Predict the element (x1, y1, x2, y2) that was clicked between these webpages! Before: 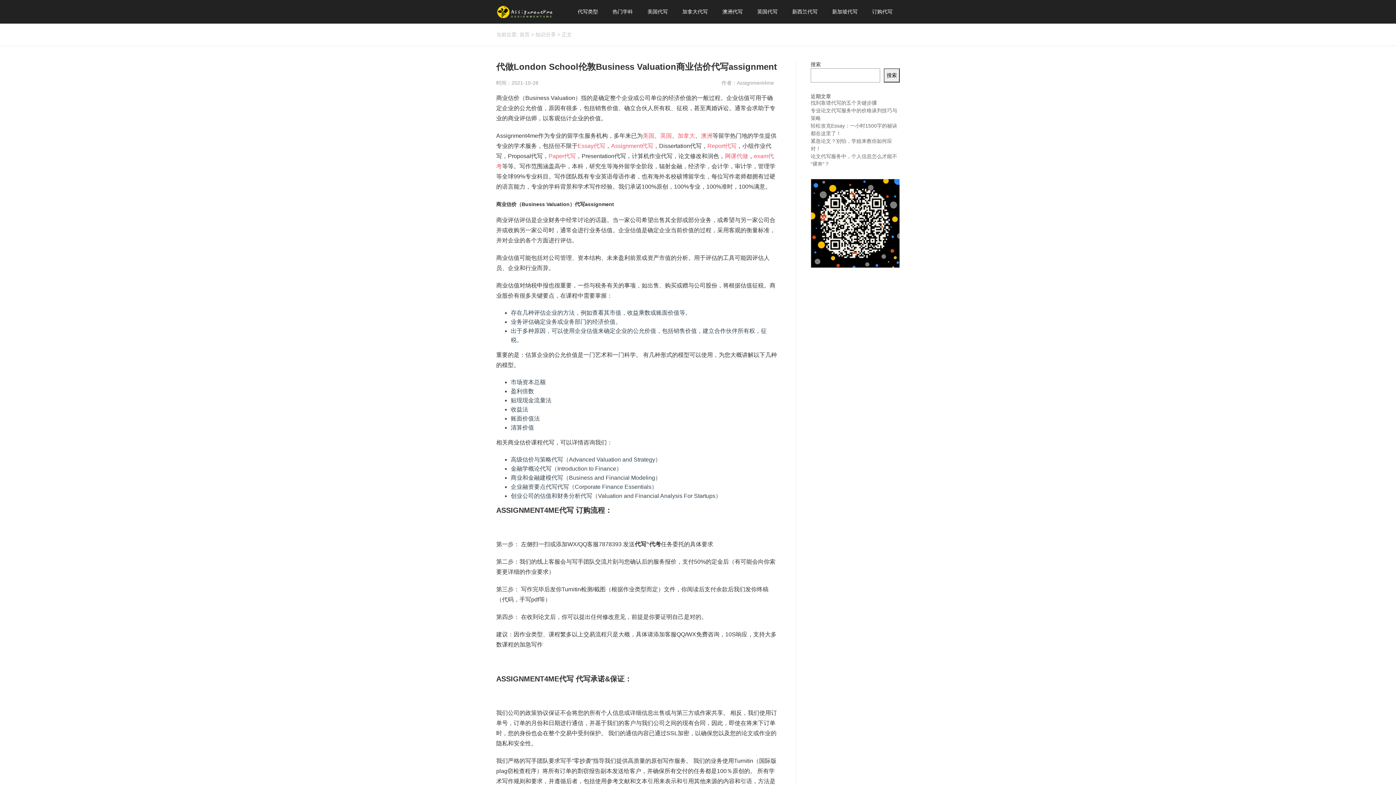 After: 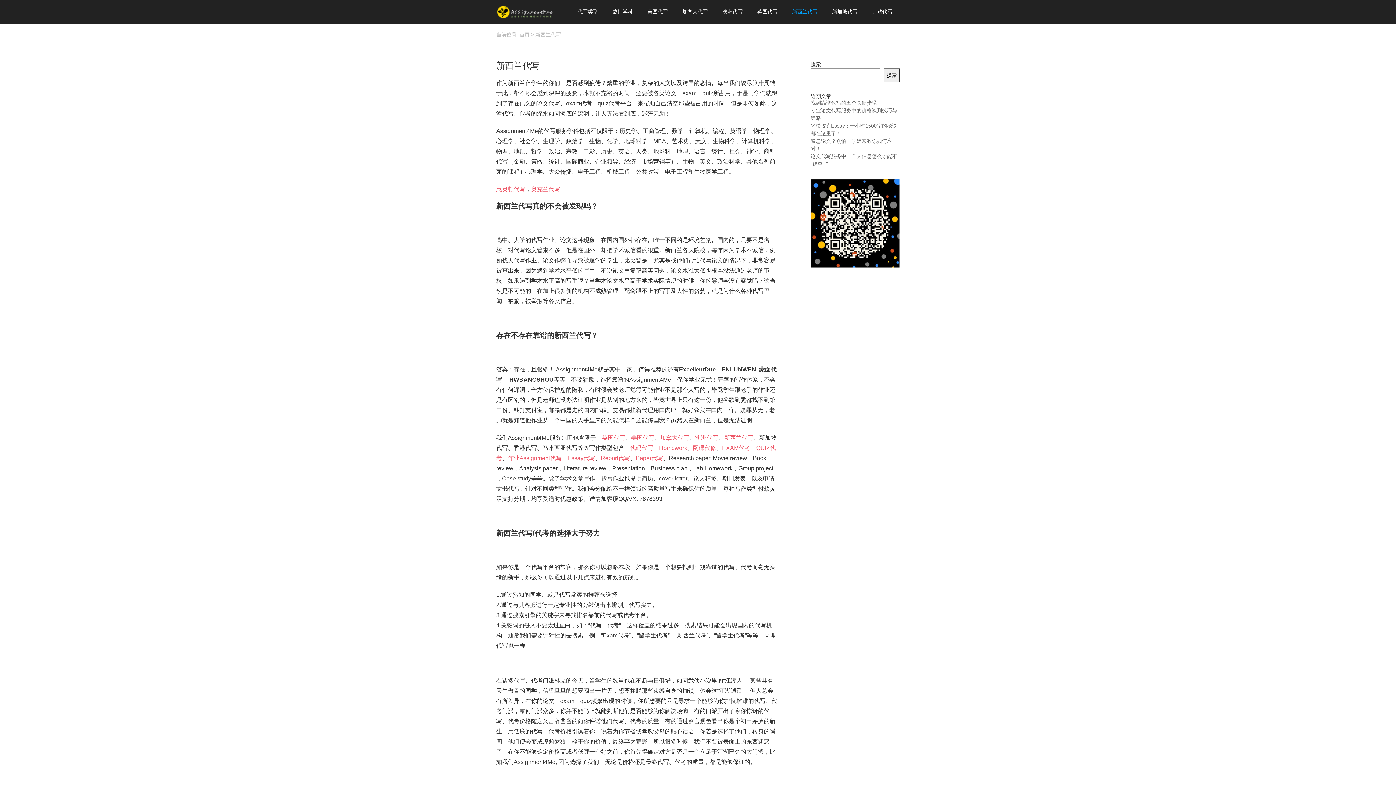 Action: bbox: (792, 0, 817, 23) label: 新西兰代写